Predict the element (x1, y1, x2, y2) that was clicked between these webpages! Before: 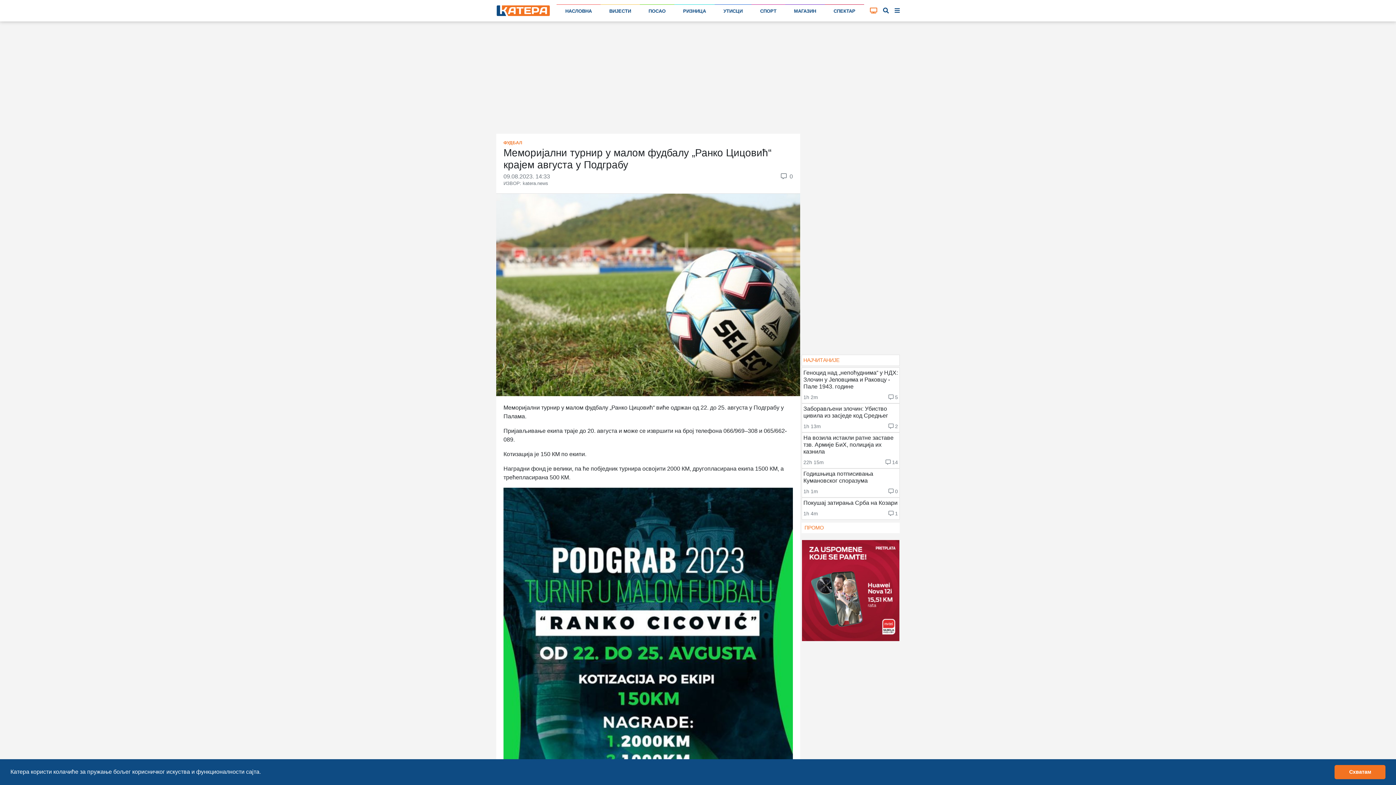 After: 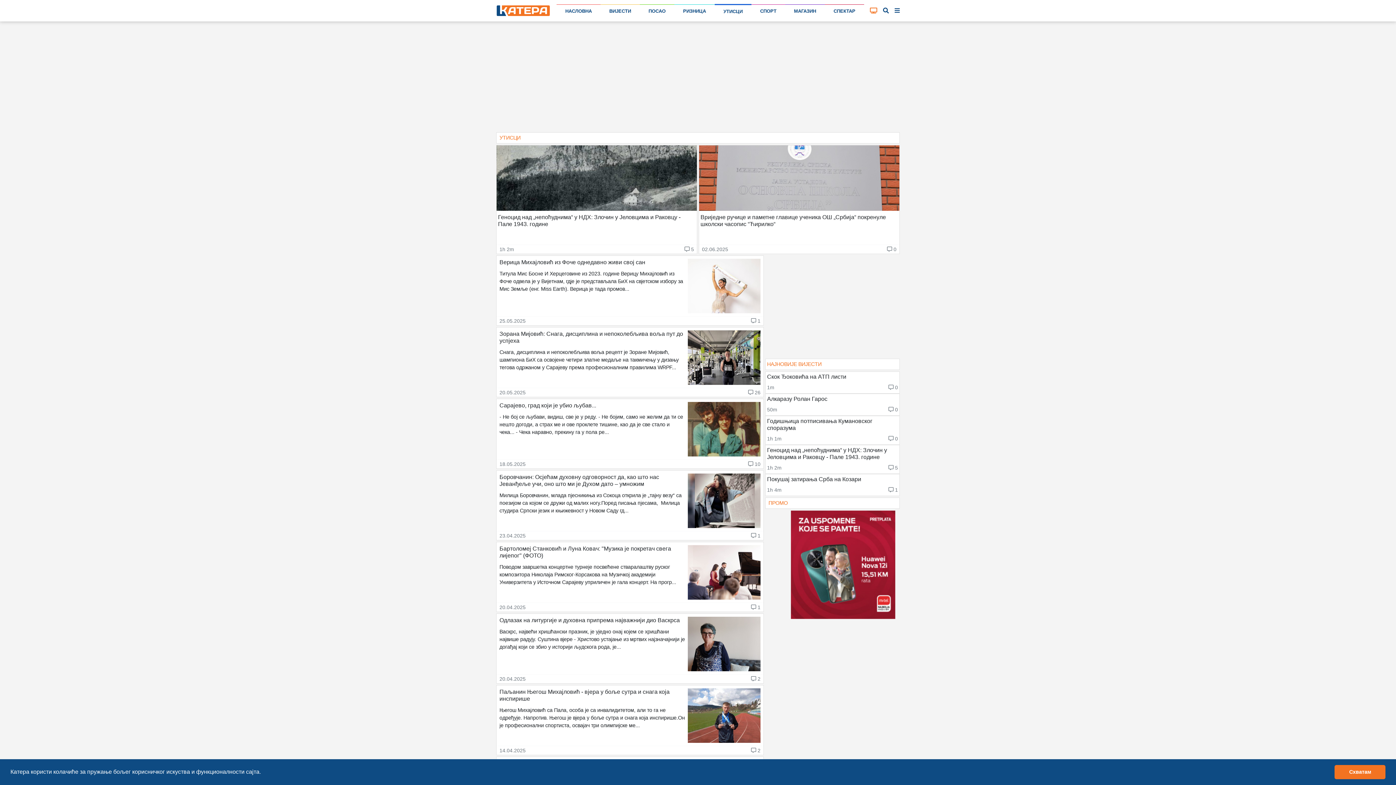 Action: label: УТИСЦИ bbox: (714, 4, 751, 17)